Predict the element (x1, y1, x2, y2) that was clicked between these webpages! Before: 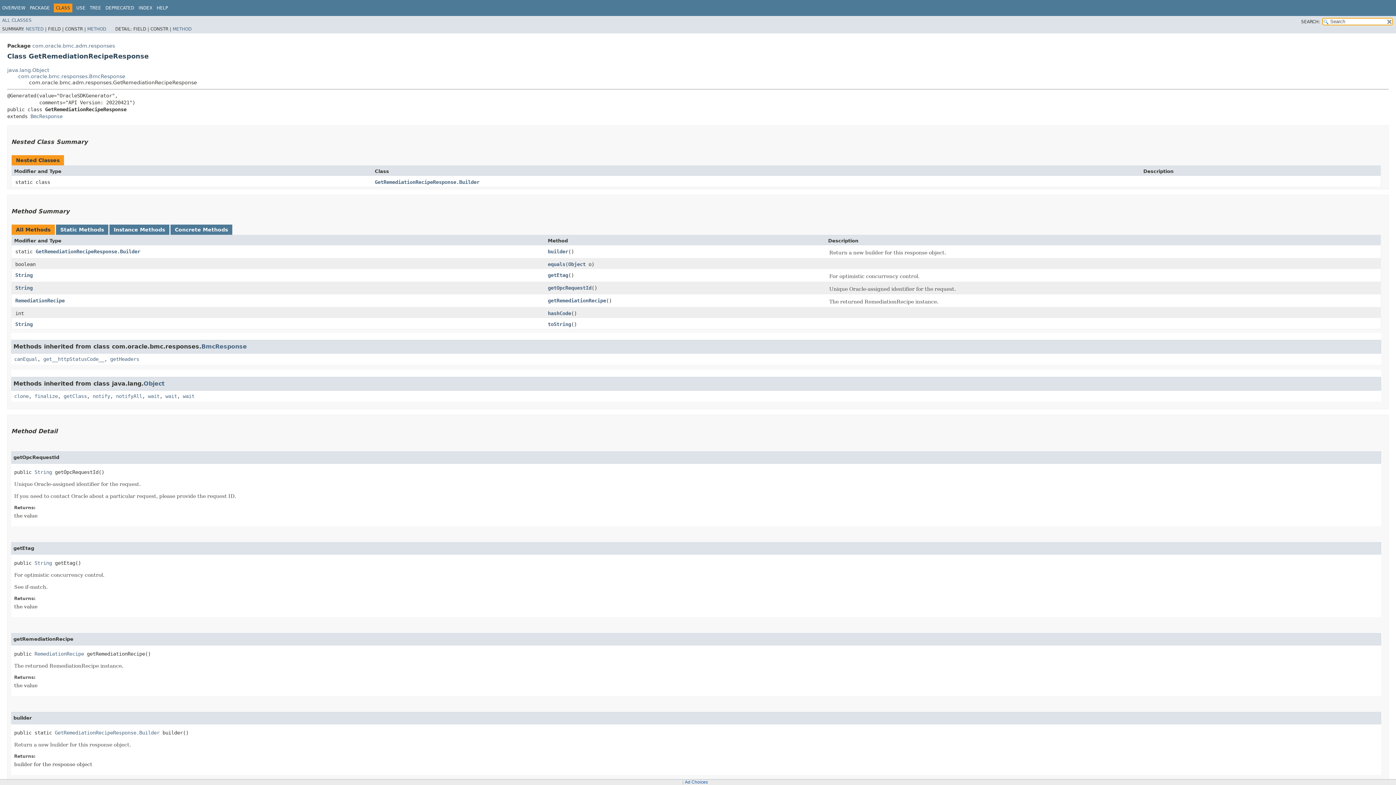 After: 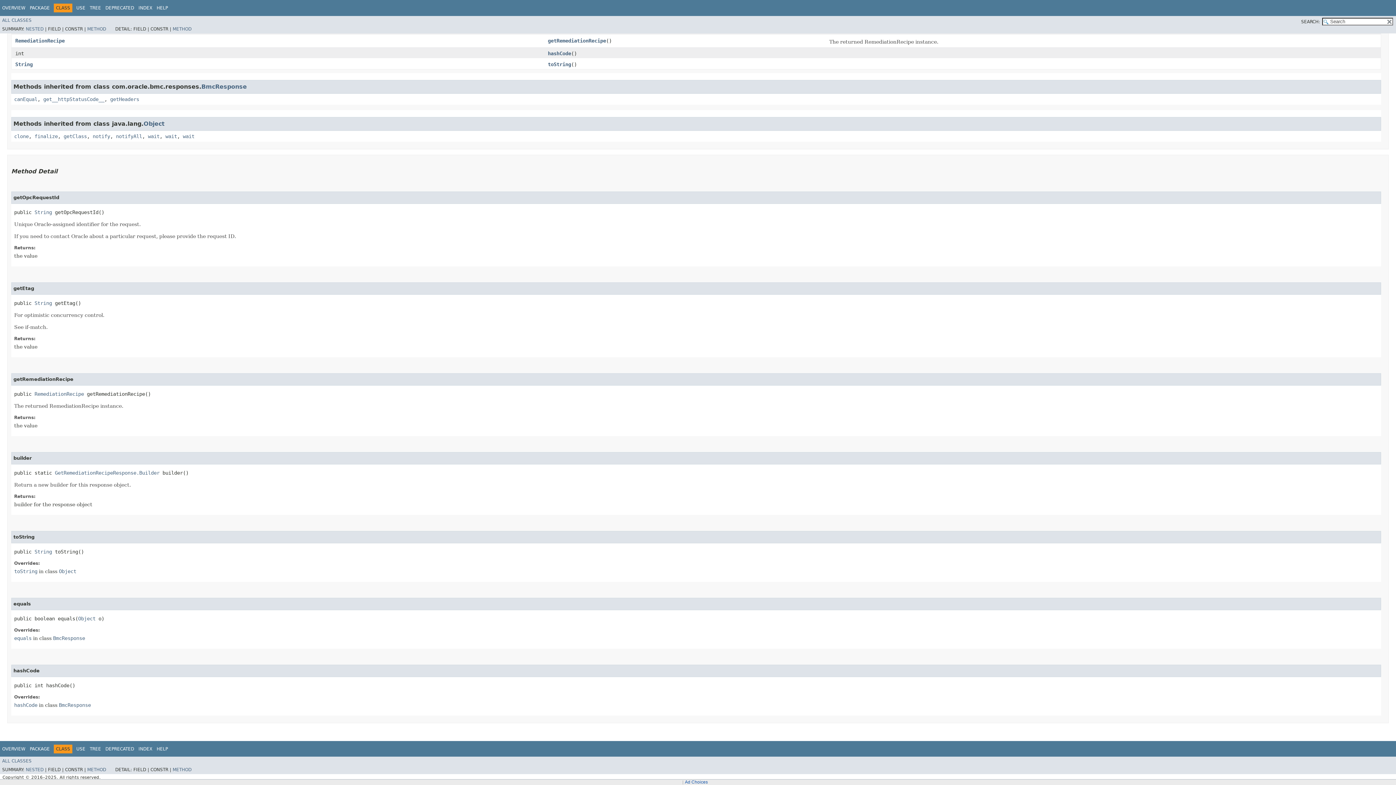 Action: label: builder bbox: (548, 248, 568, 254)